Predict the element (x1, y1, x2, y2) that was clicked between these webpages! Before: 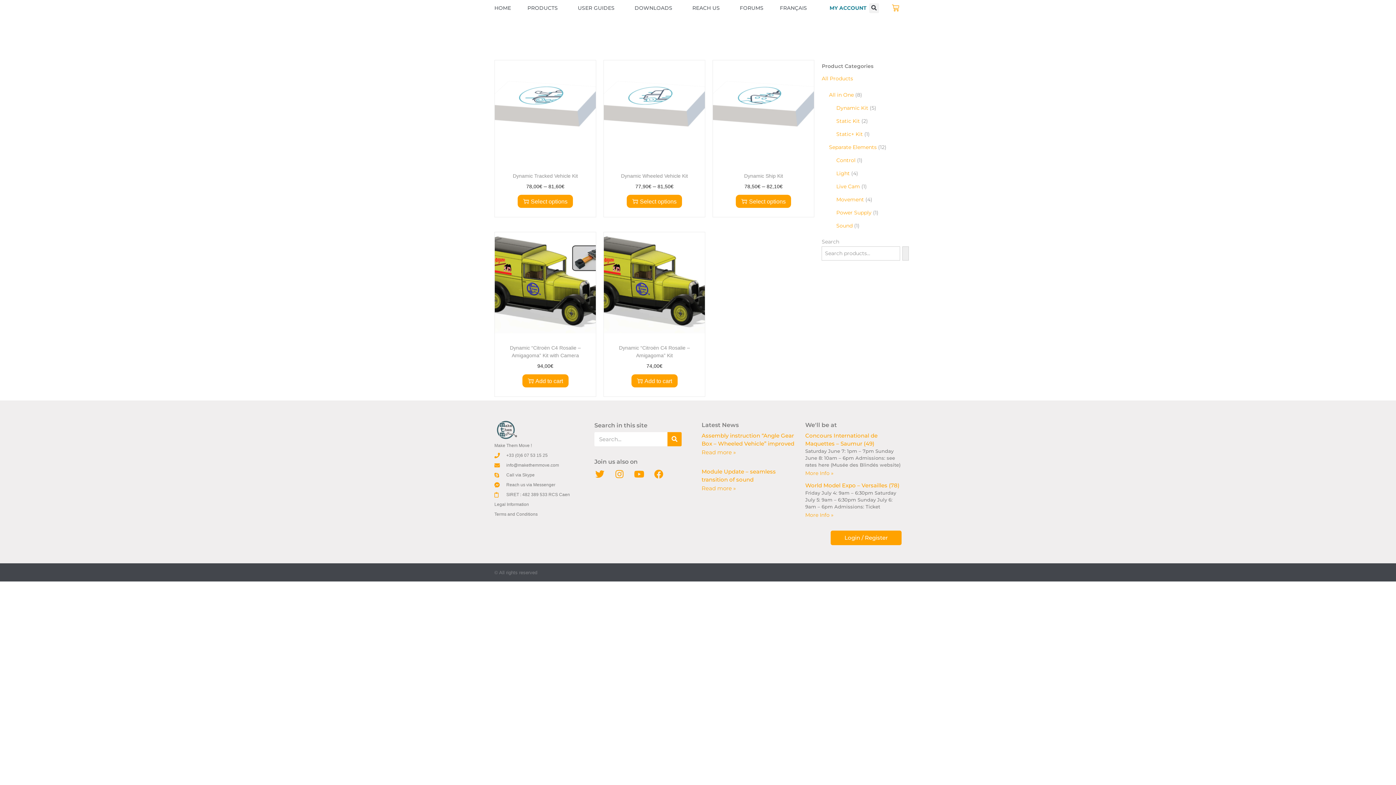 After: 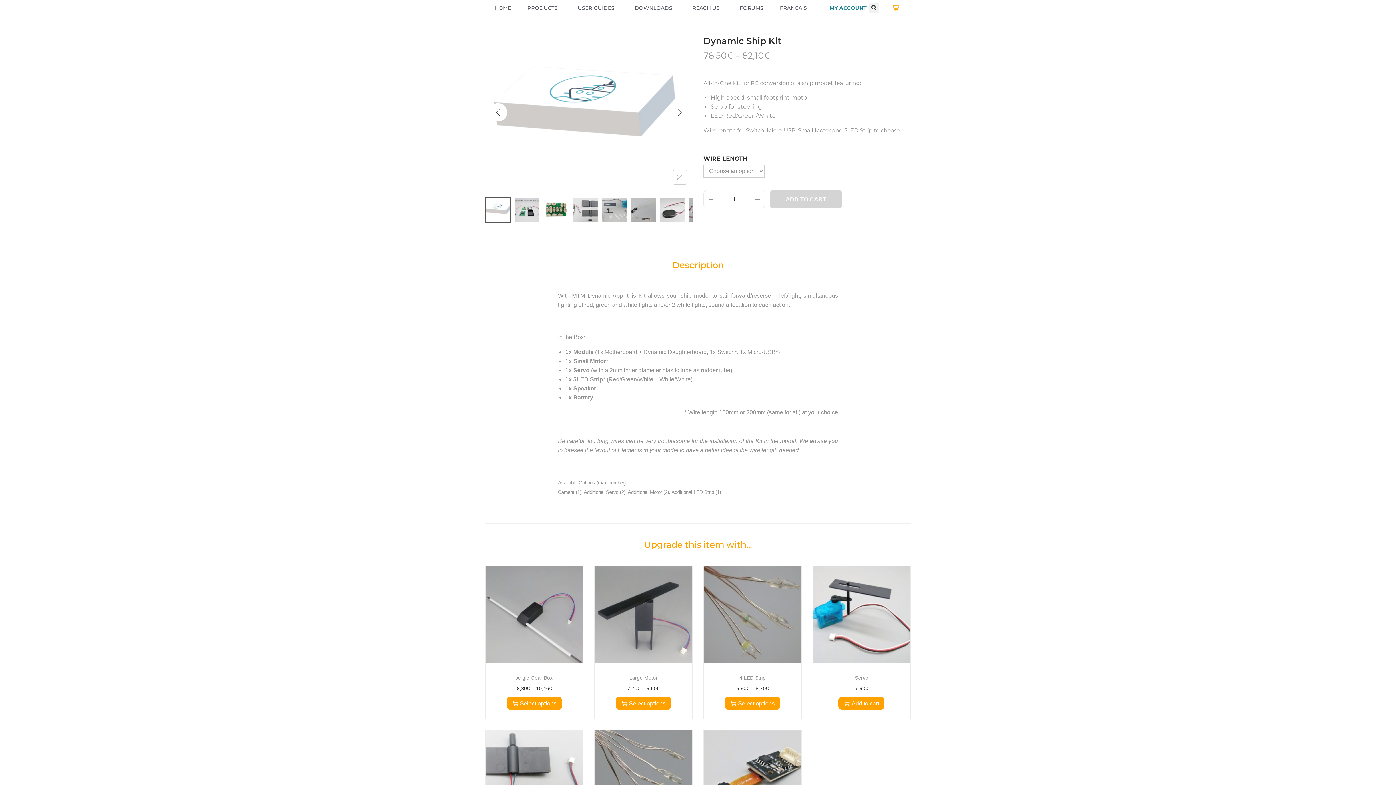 Action: bbox: (736, 194, 791, 208) label: Select options